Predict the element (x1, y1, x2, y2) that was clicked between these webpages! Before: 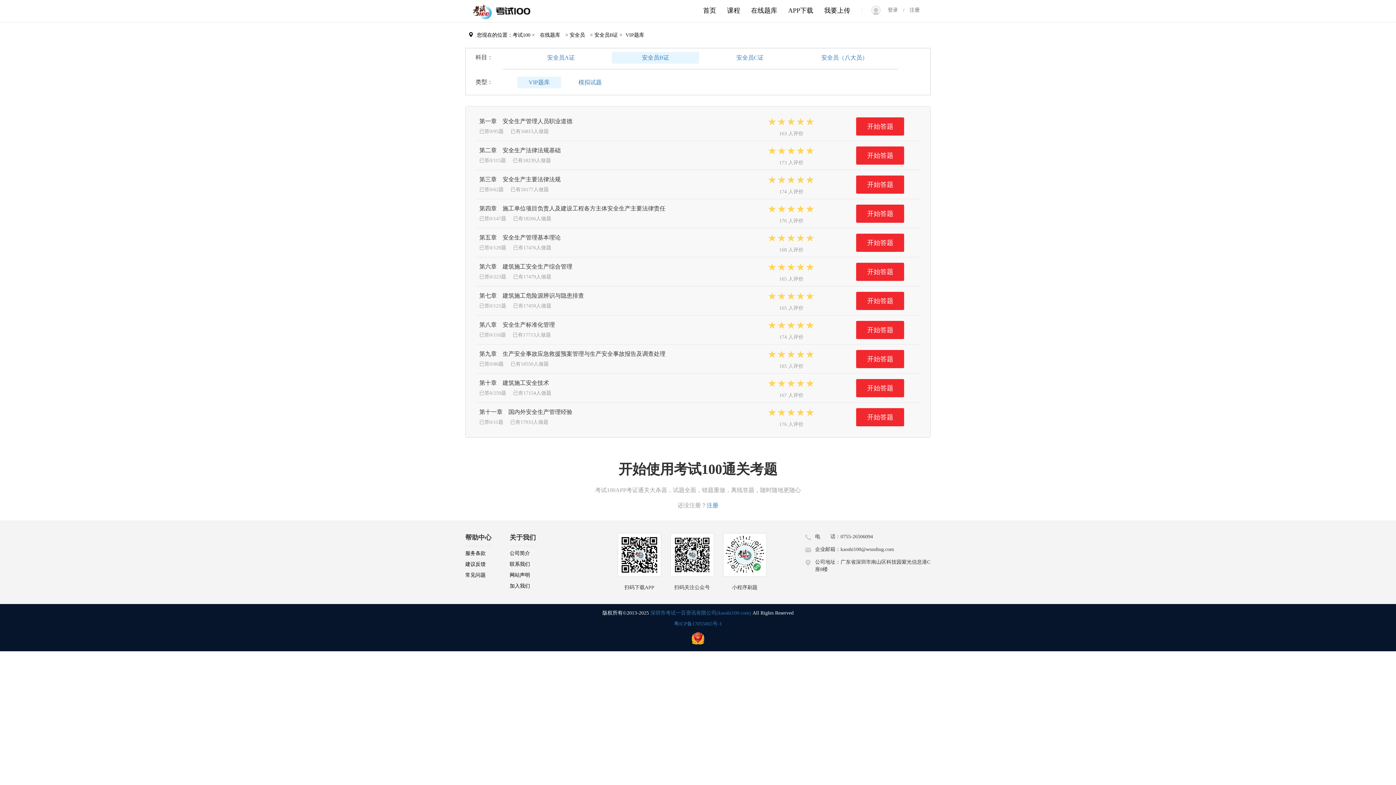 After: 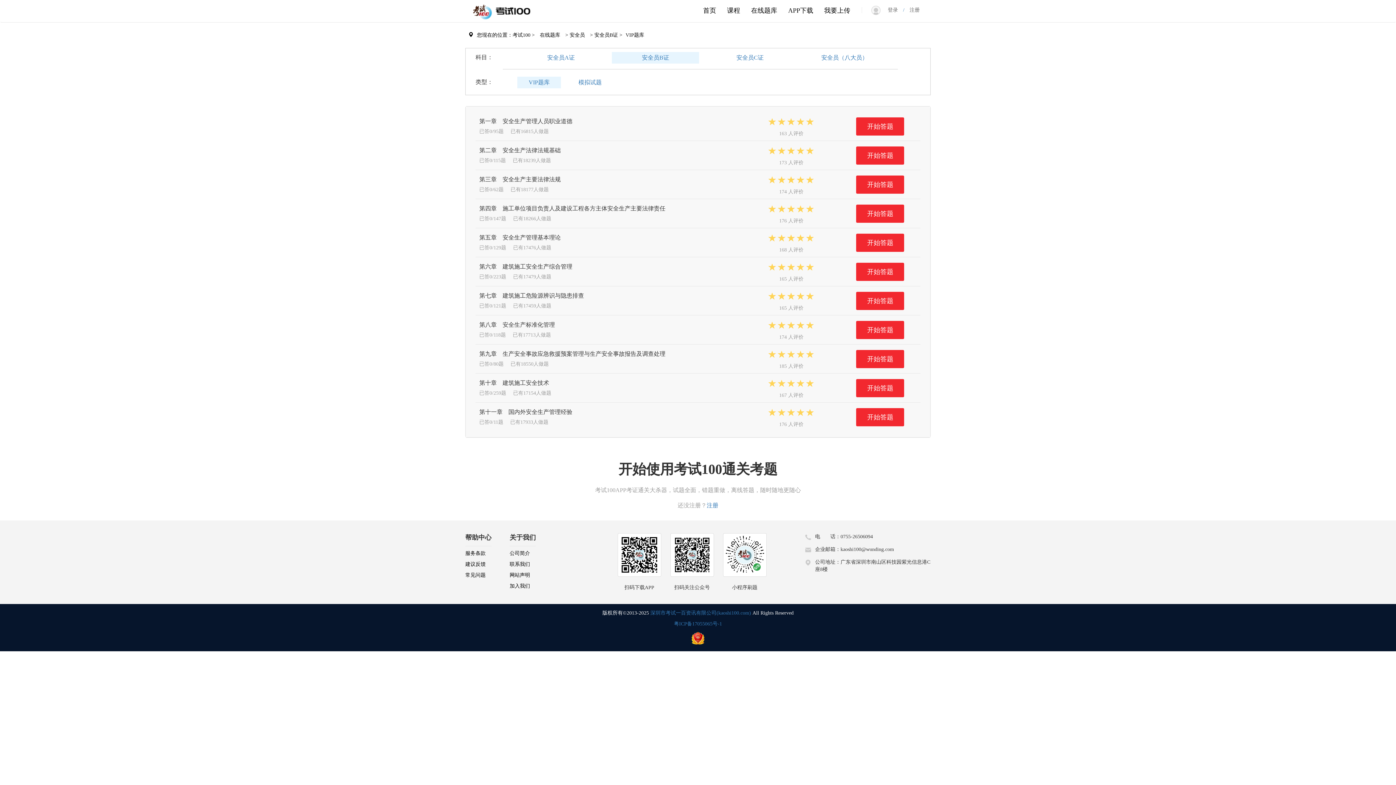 Action: label: VIP题库 bbox: (528, 79, 549, 85)